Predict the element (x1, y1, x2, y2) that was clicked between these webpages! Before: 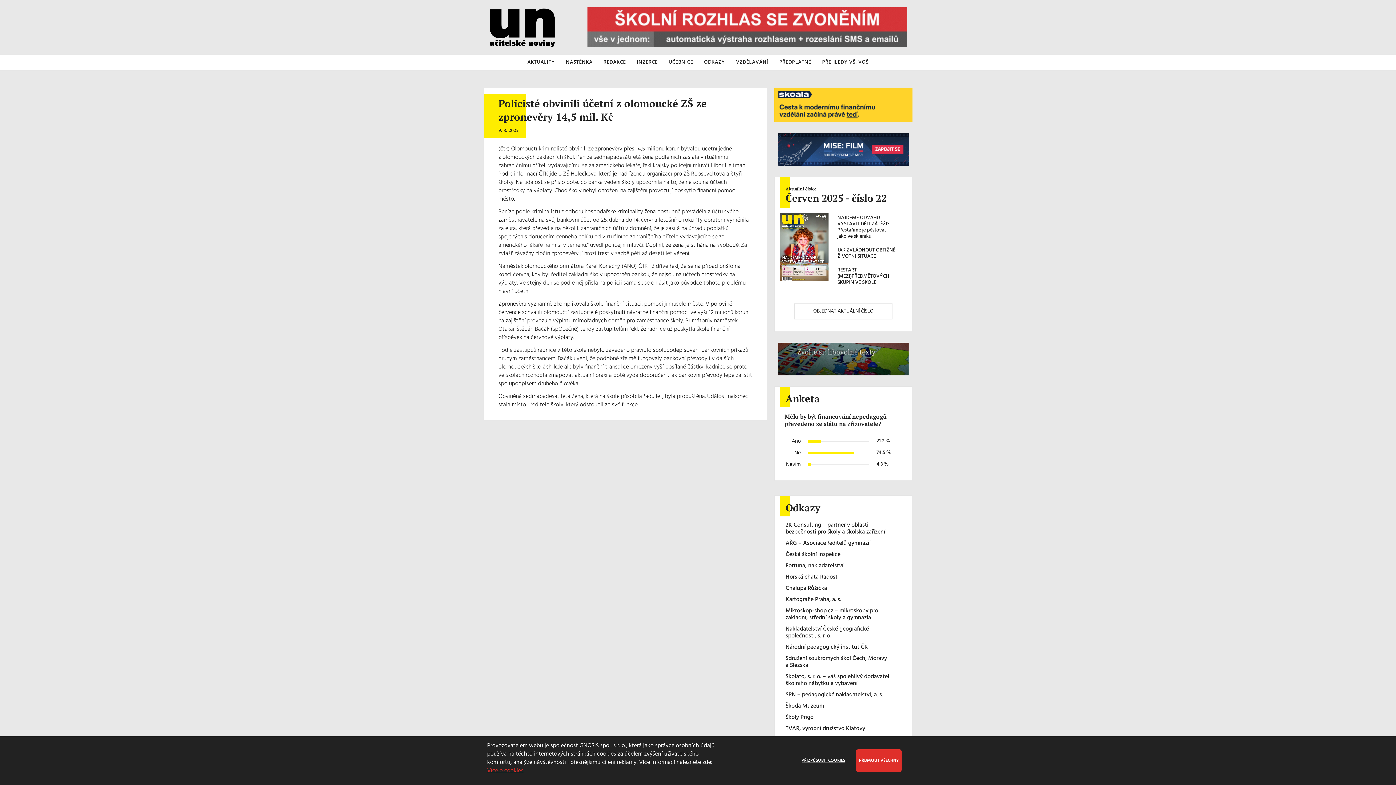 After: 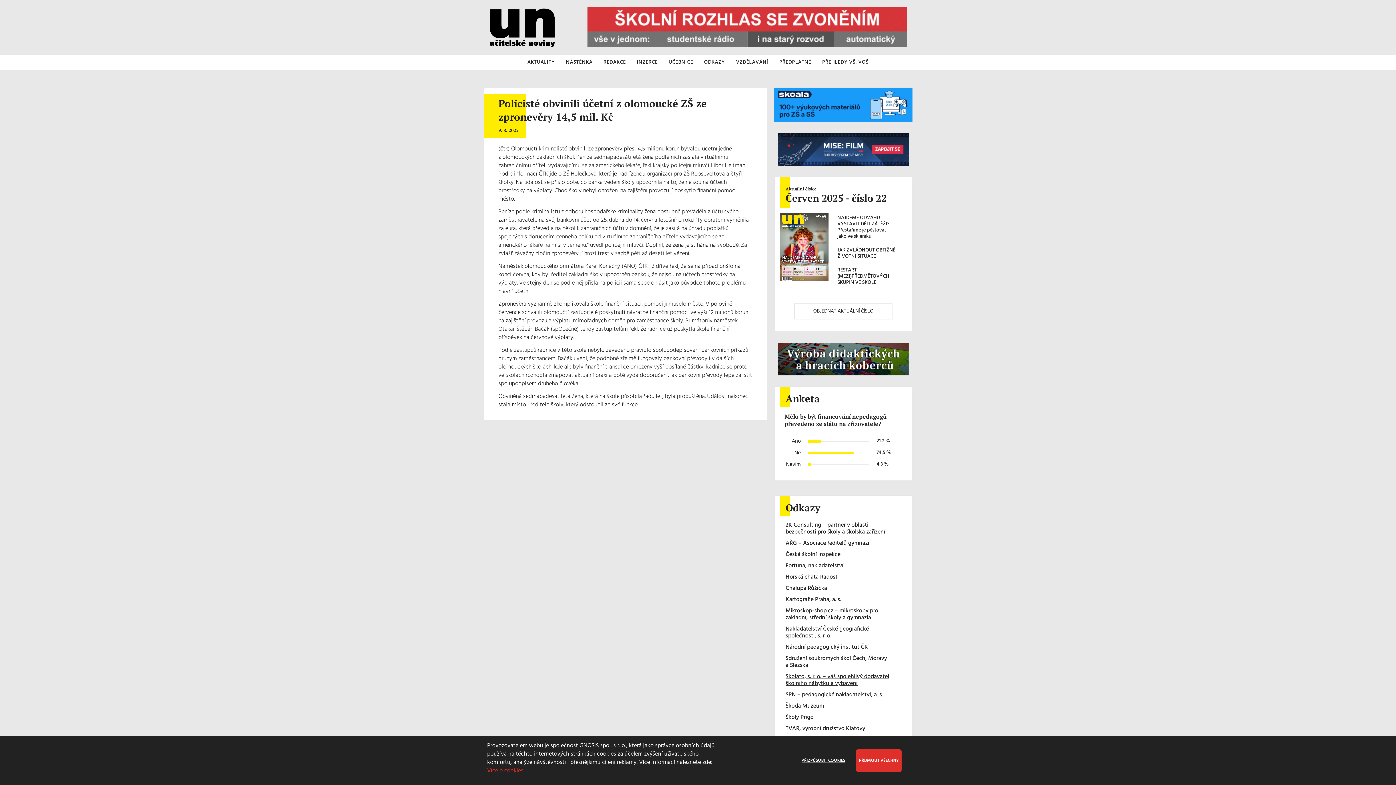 Action: label: Skolato, s. r. o. – váš spolehlivý dodavatel školního nábytku a vybavení bbox: (785, 673, 897, 687)